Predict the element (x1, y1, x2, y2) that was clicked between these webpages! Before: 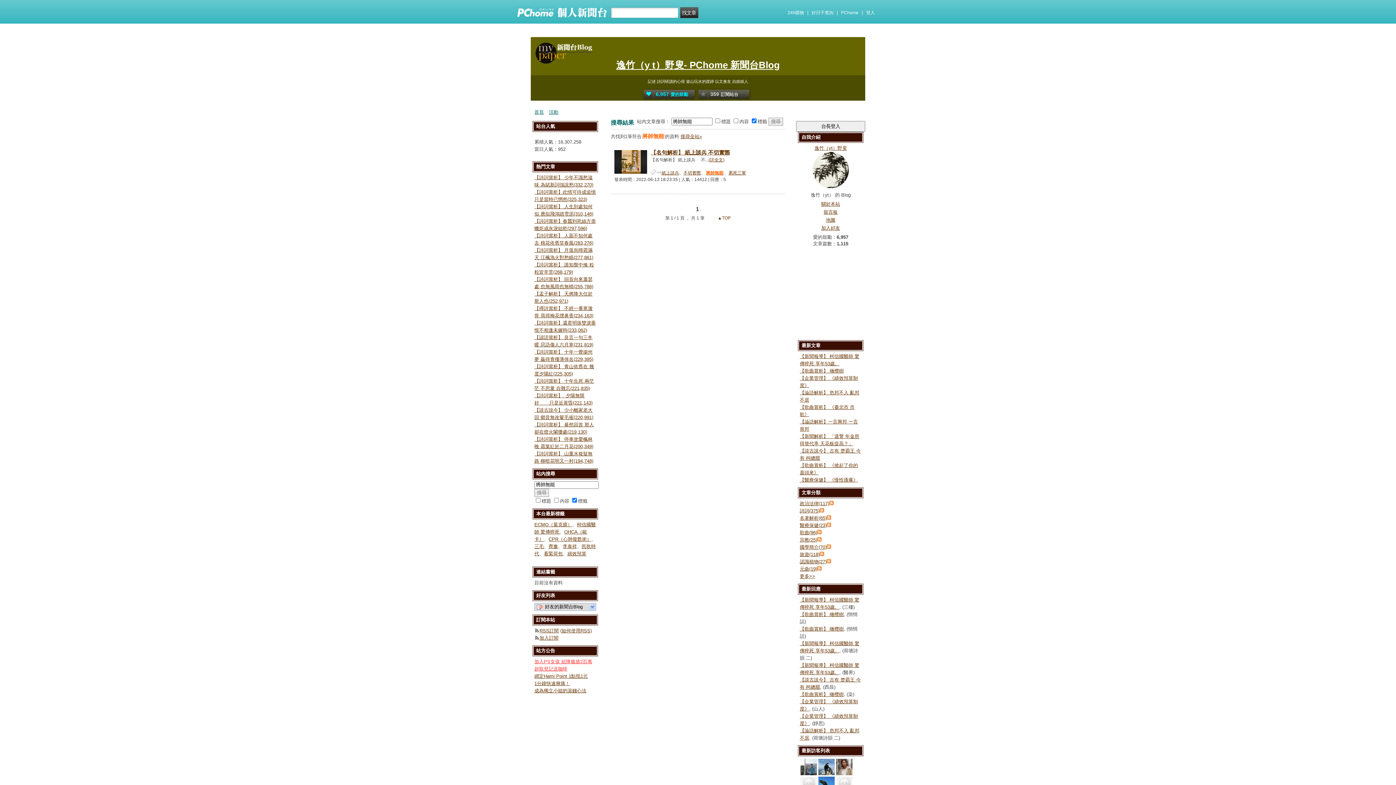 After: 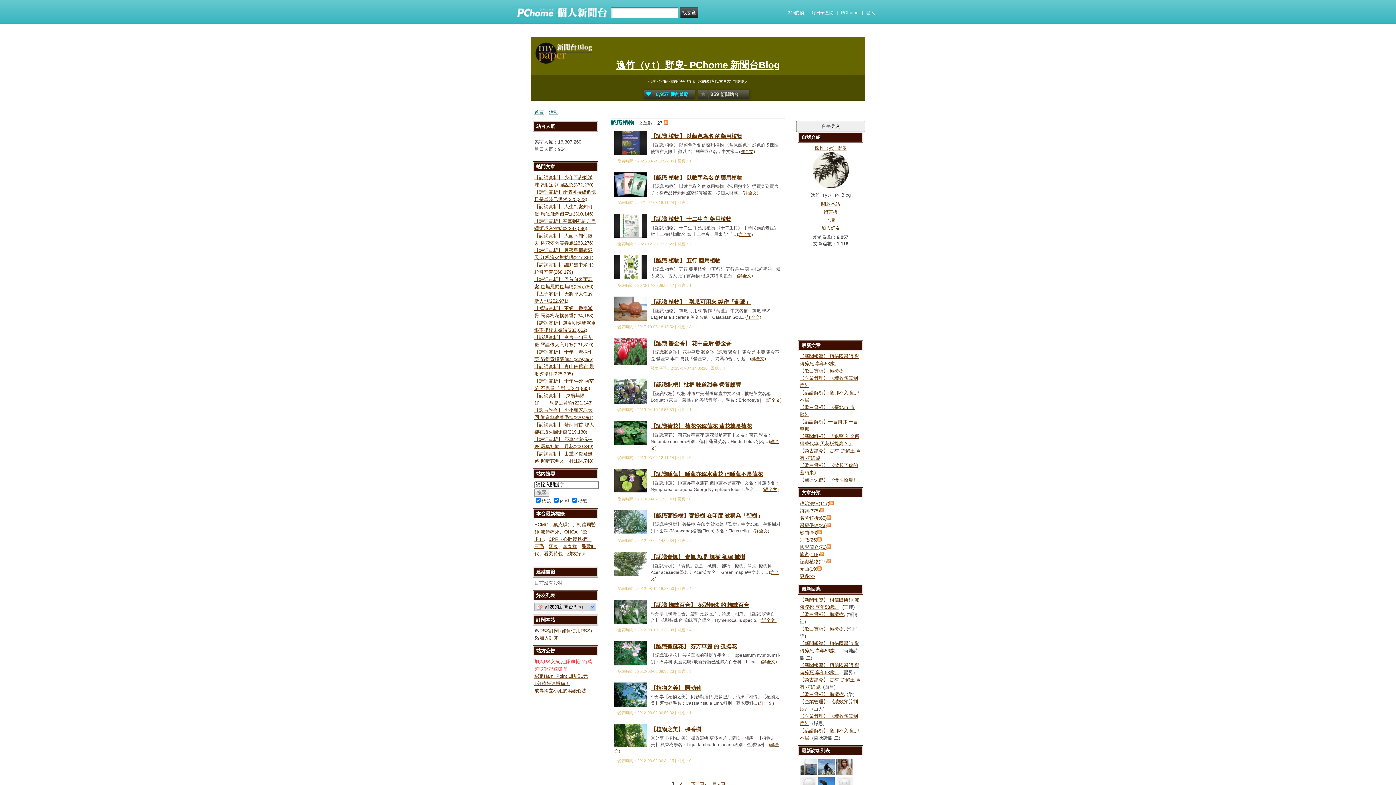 Action: bbox: (800, 559, 826, 564) label: 認識植物(27)